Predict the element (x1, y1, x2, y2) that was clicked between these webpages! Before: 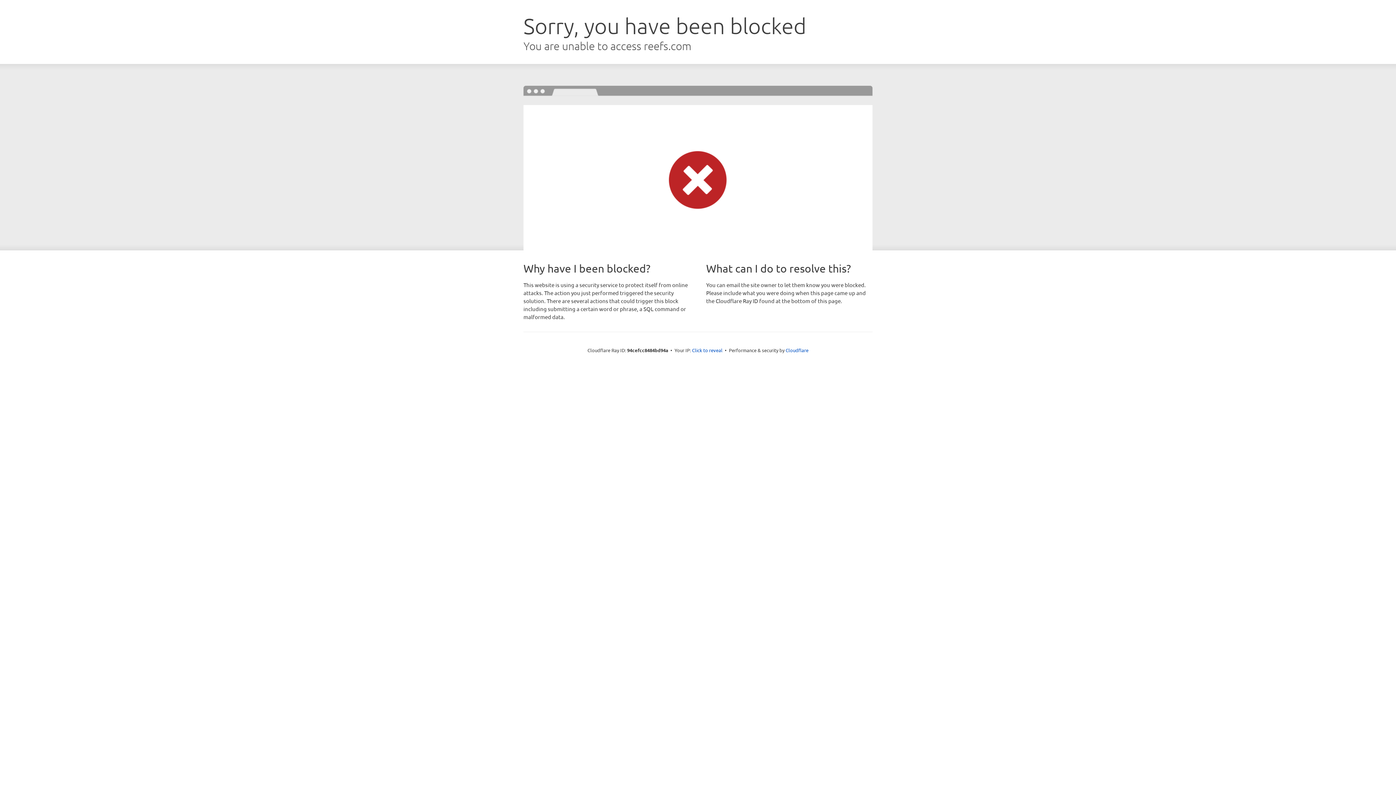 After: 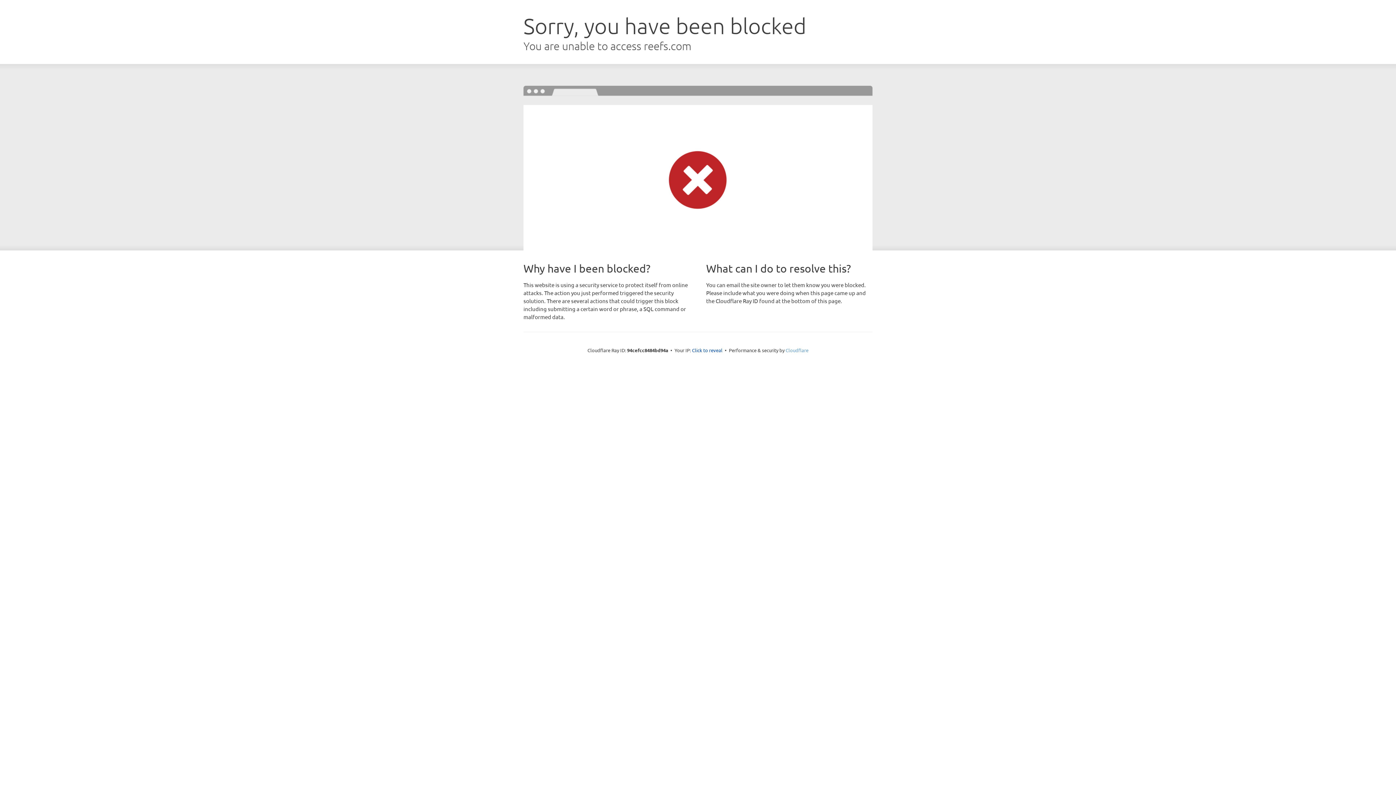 Action: label: Cloudflare bbox: (785, 347, 808, 353)